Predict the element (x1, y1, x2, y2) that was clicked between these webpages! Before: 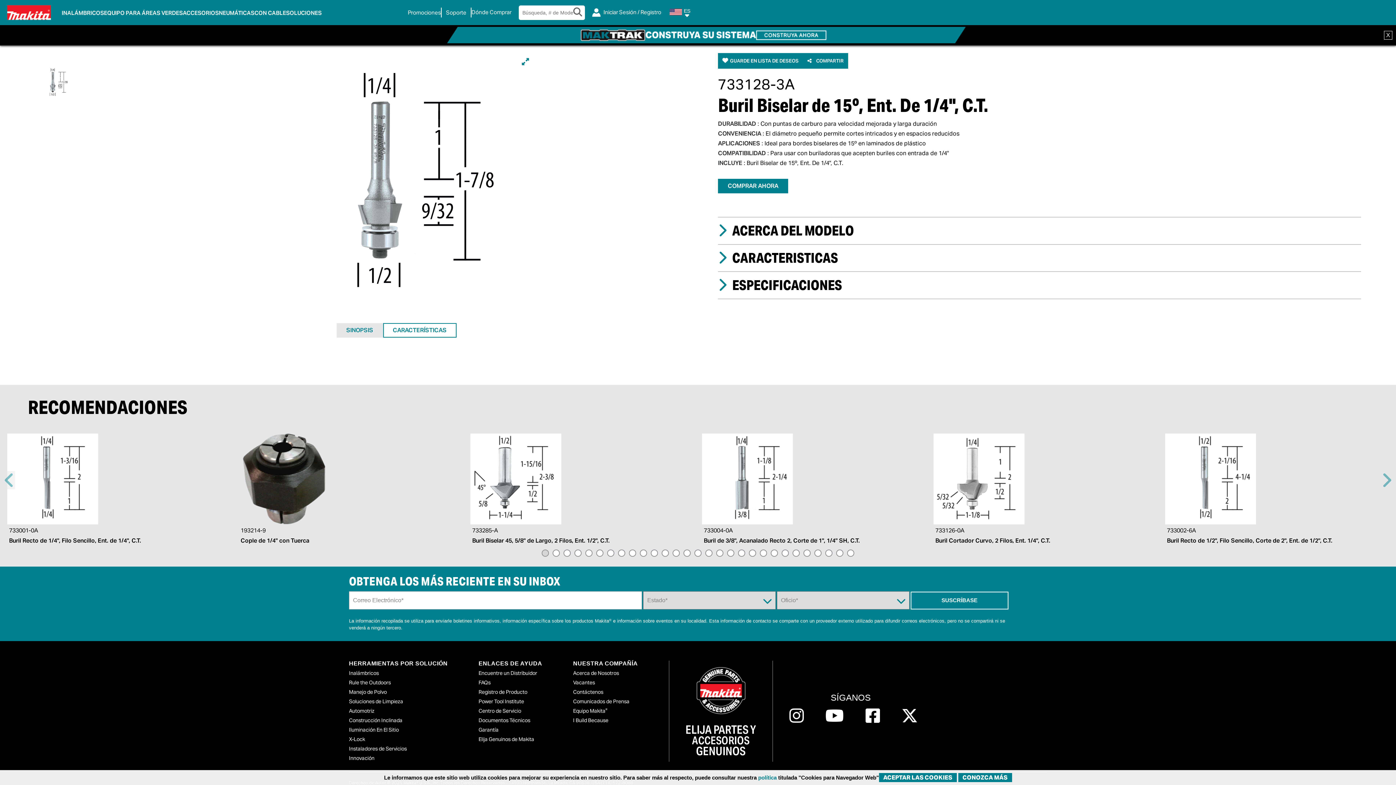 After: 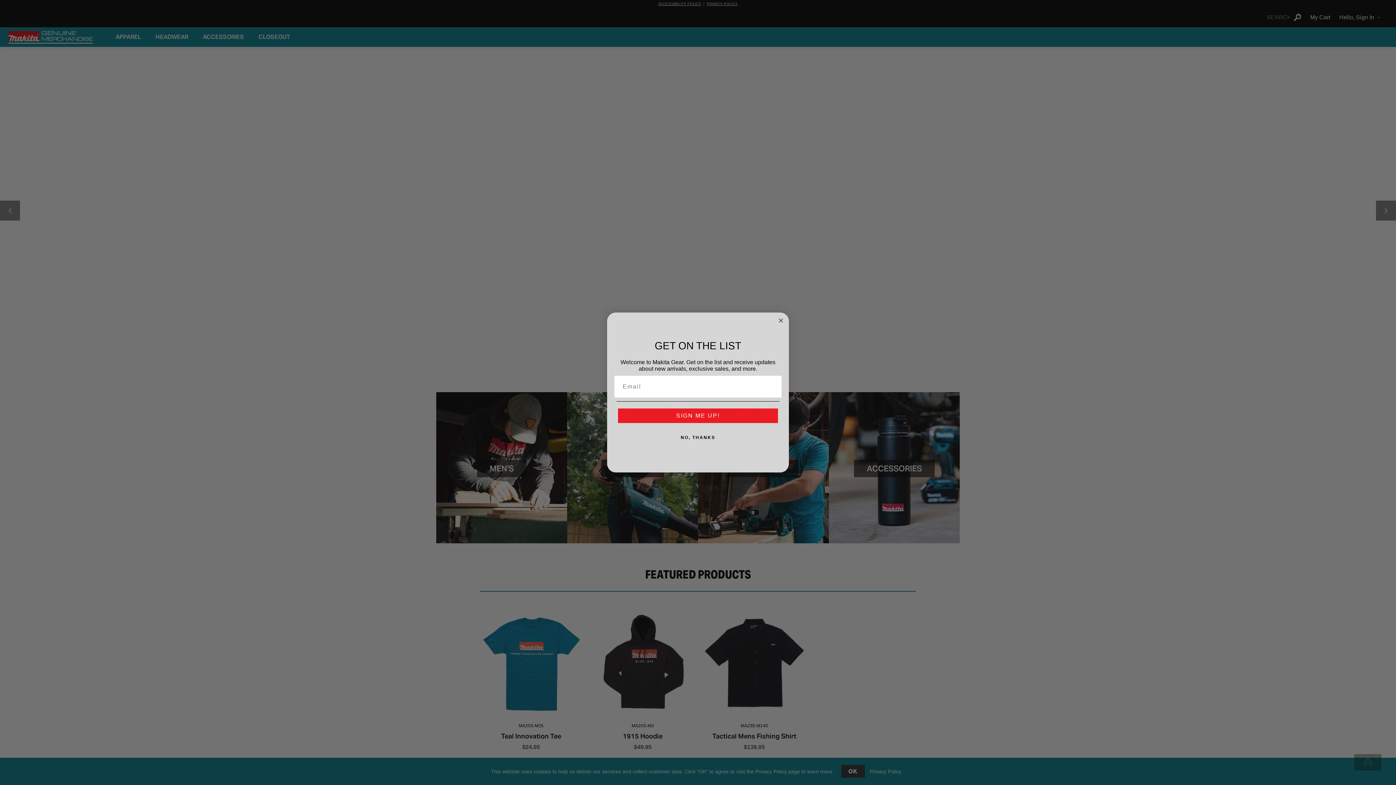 Action: label: Equipo Makita® bbox: (573, 708, 607, 714)